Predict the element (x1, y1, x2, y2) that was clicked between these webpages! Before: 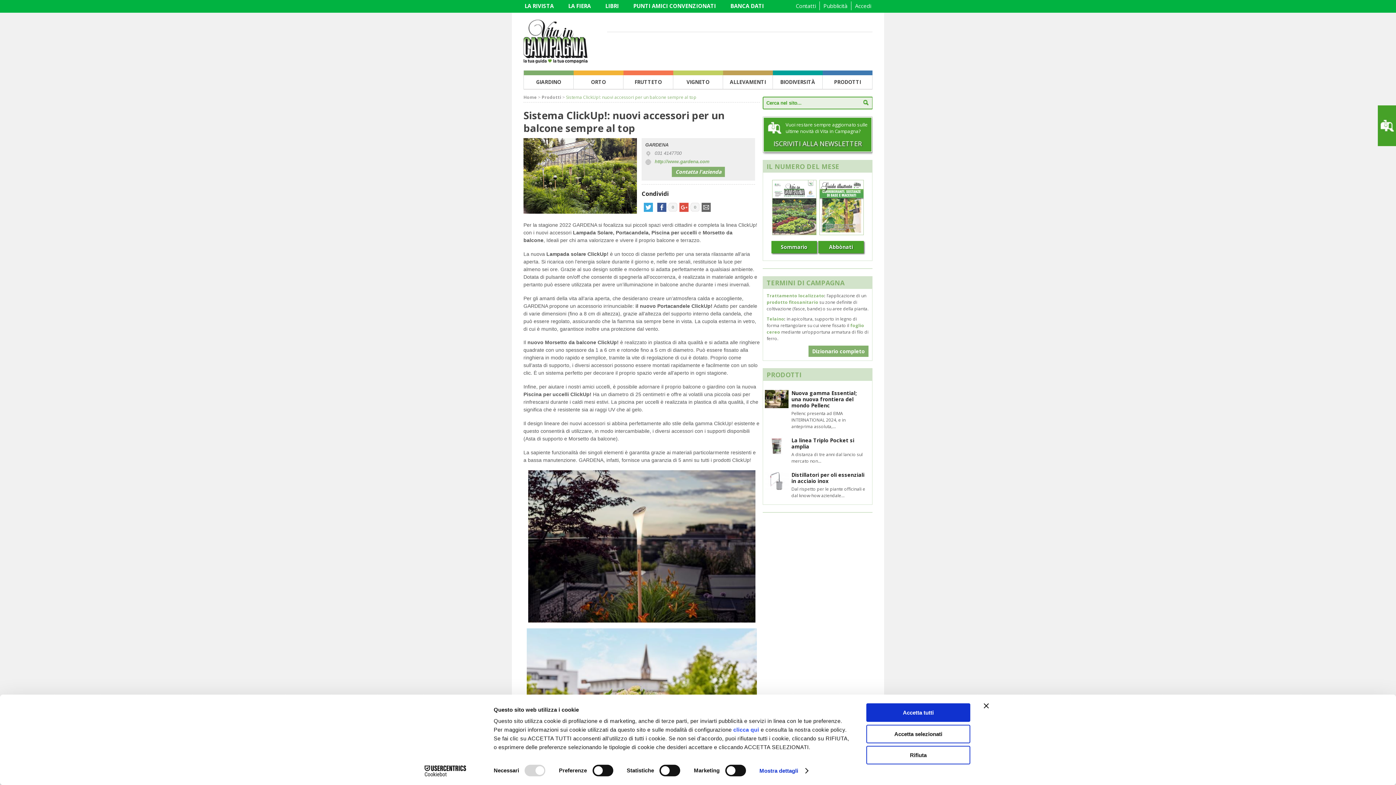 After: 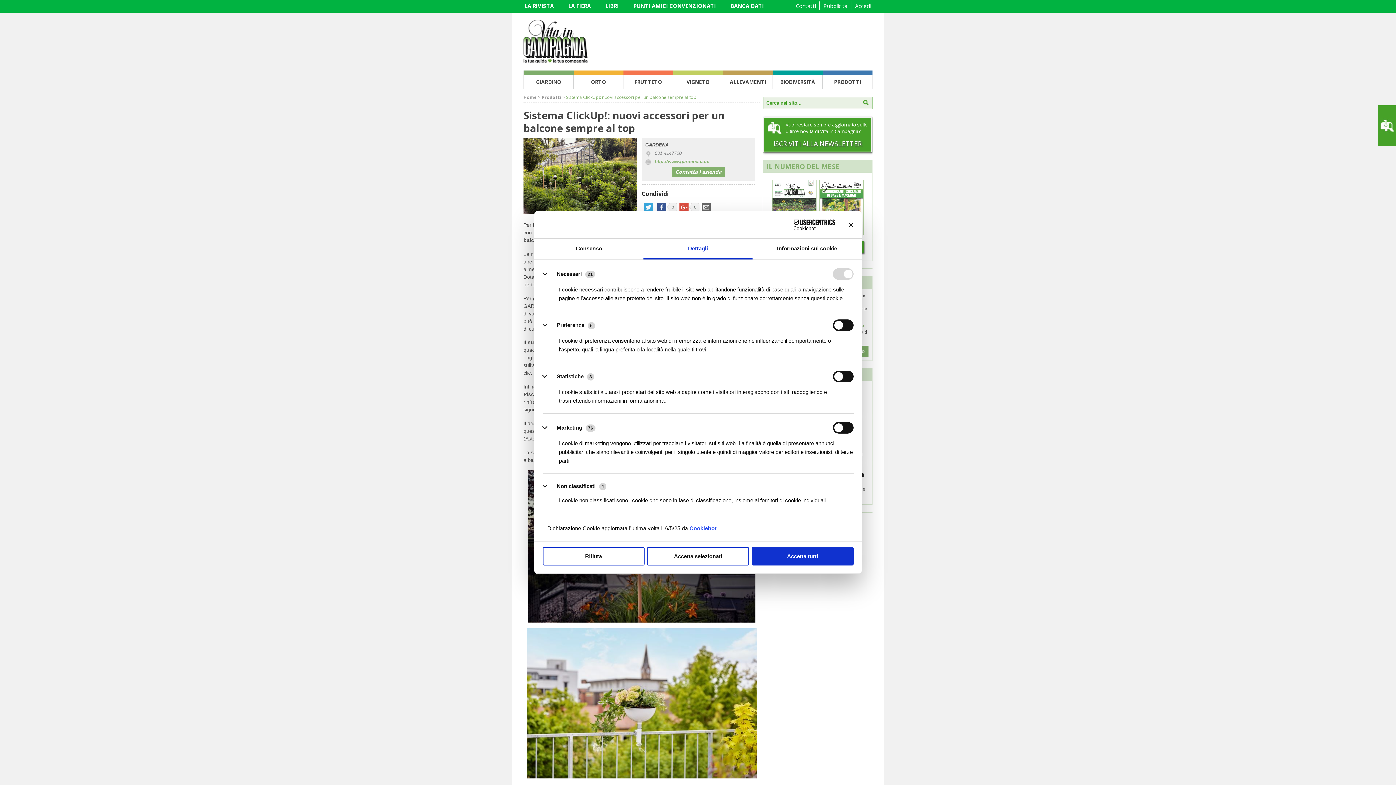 Action: label: Mostra dettagli bbox: (759, 765, 807, 776)